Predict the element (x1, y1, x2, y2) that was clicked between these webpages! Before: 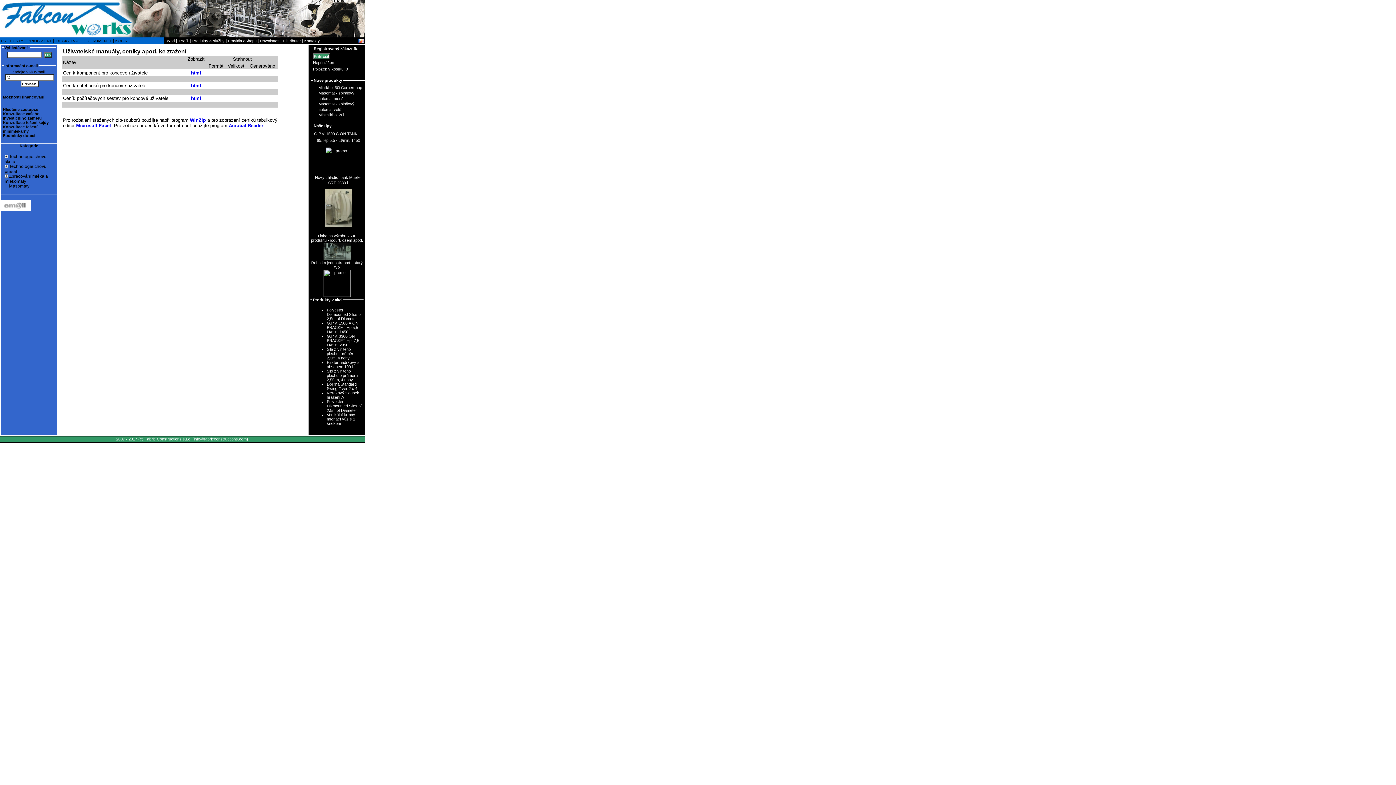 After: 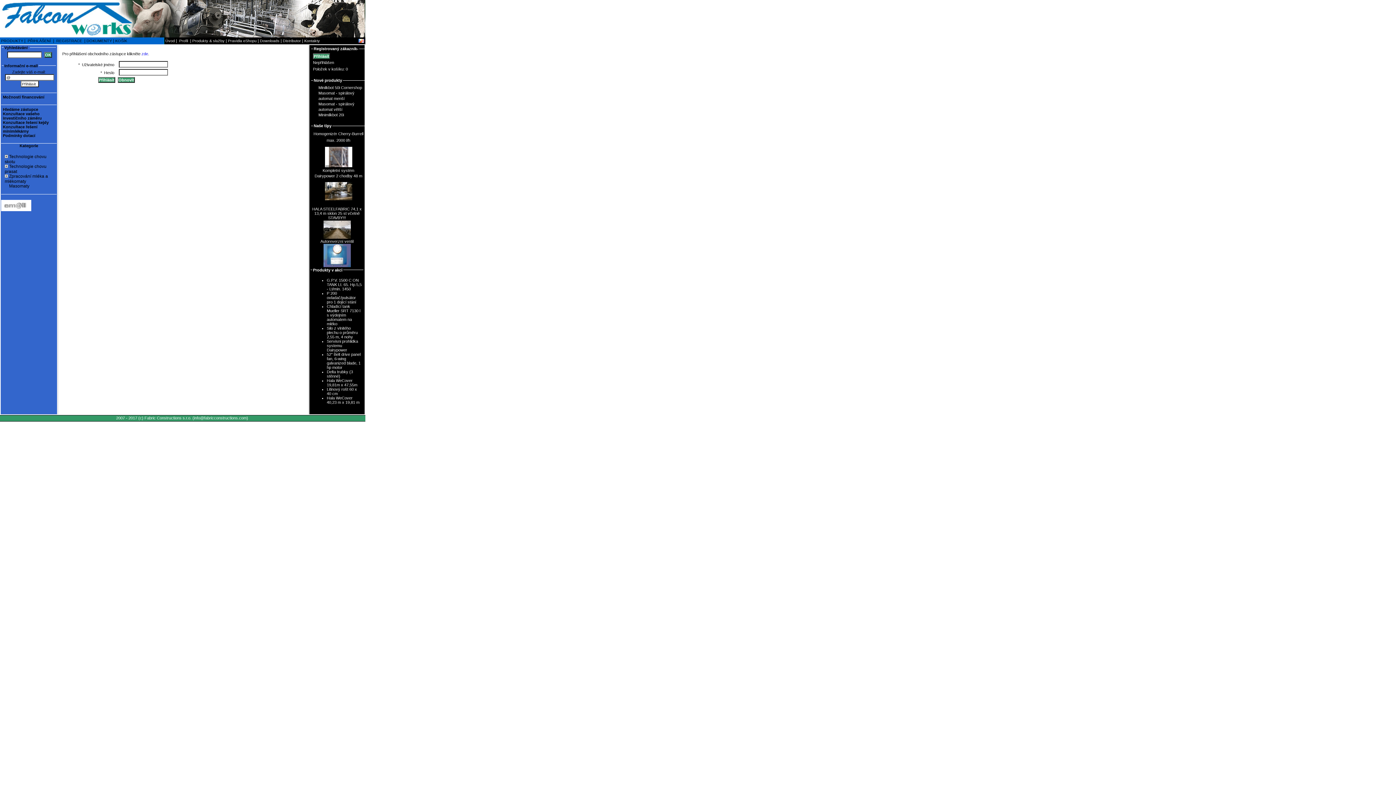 Action: label: PŘIHLÁŠENÍ bbox: (27, 38, 50, 42)